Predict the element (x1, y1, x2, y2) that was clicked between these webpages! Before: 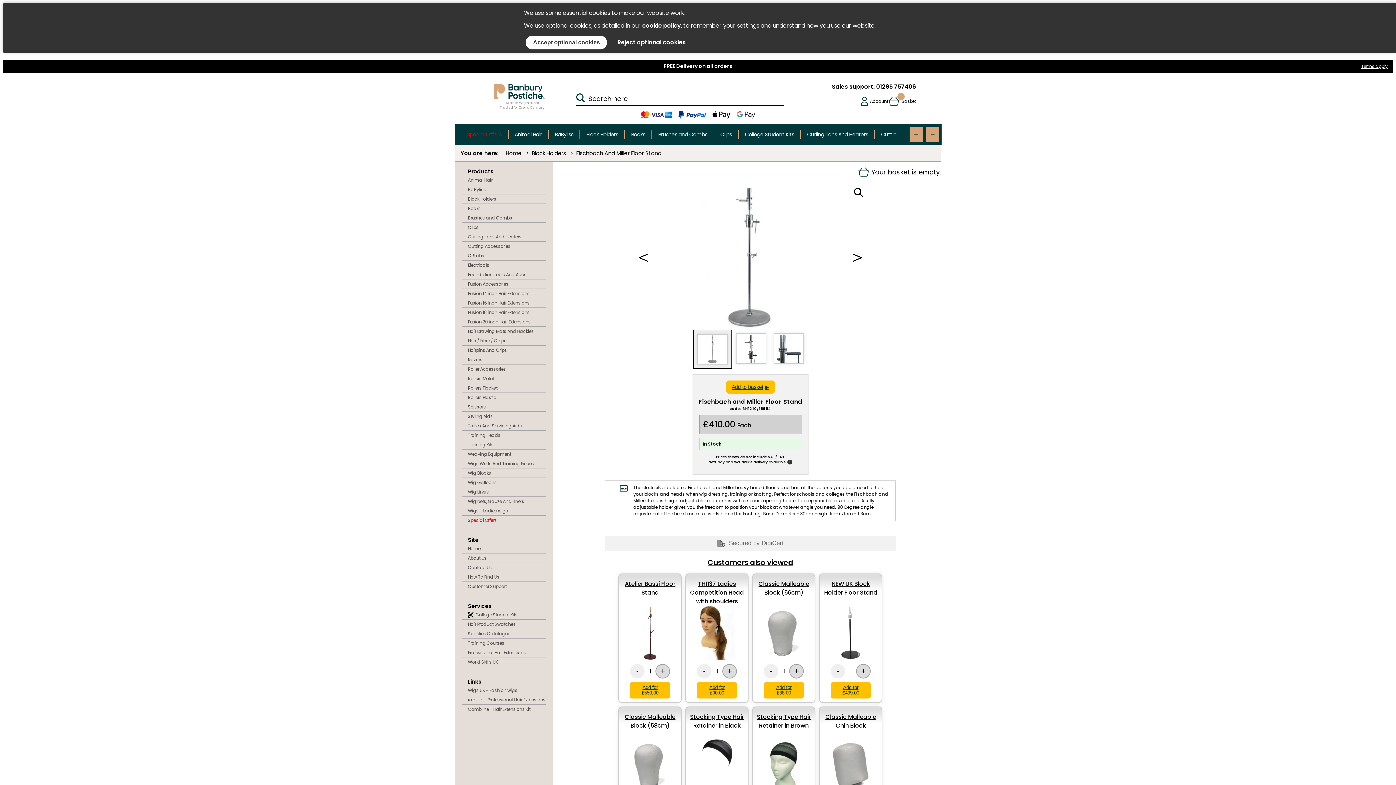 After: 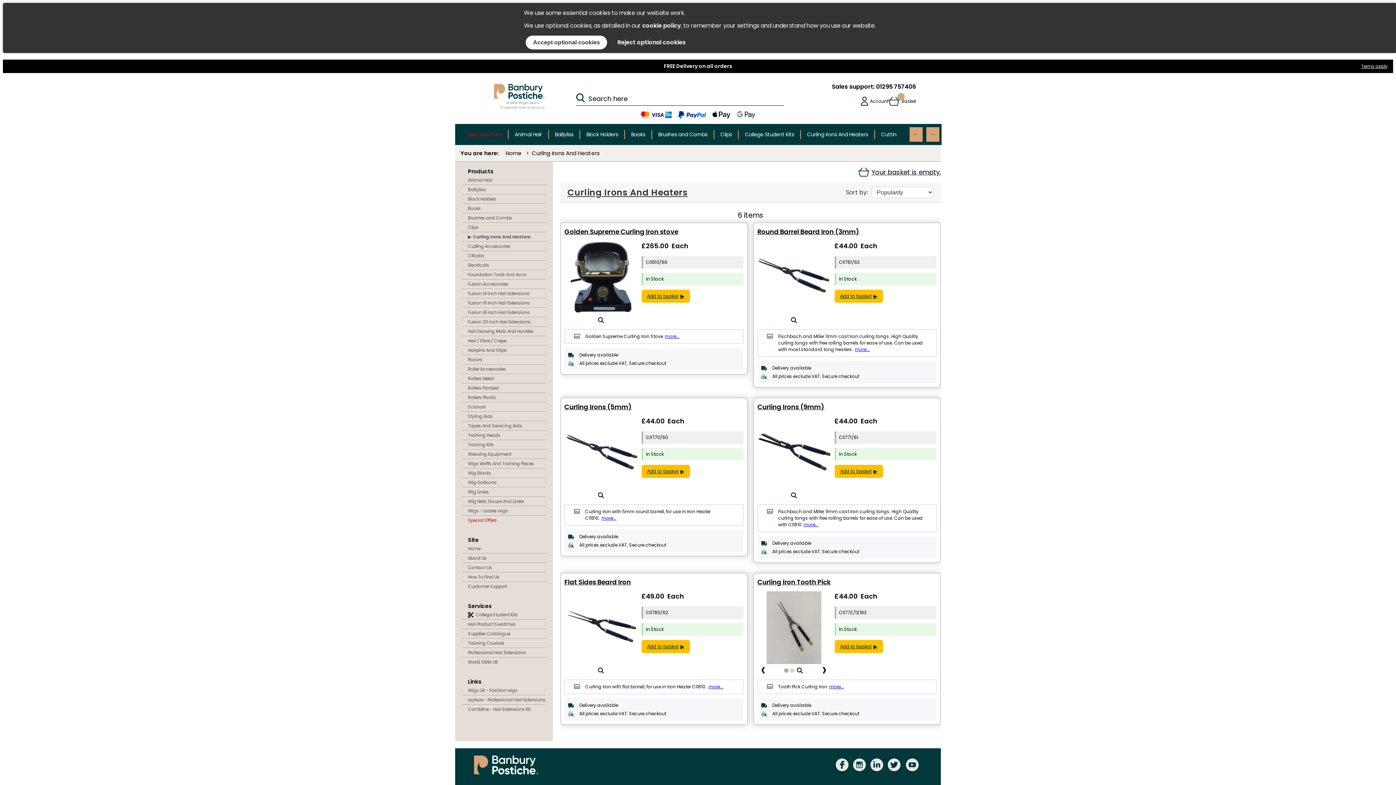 Action: label: Curling Irons And Heaters bbox: (807, 130, 868, 138)